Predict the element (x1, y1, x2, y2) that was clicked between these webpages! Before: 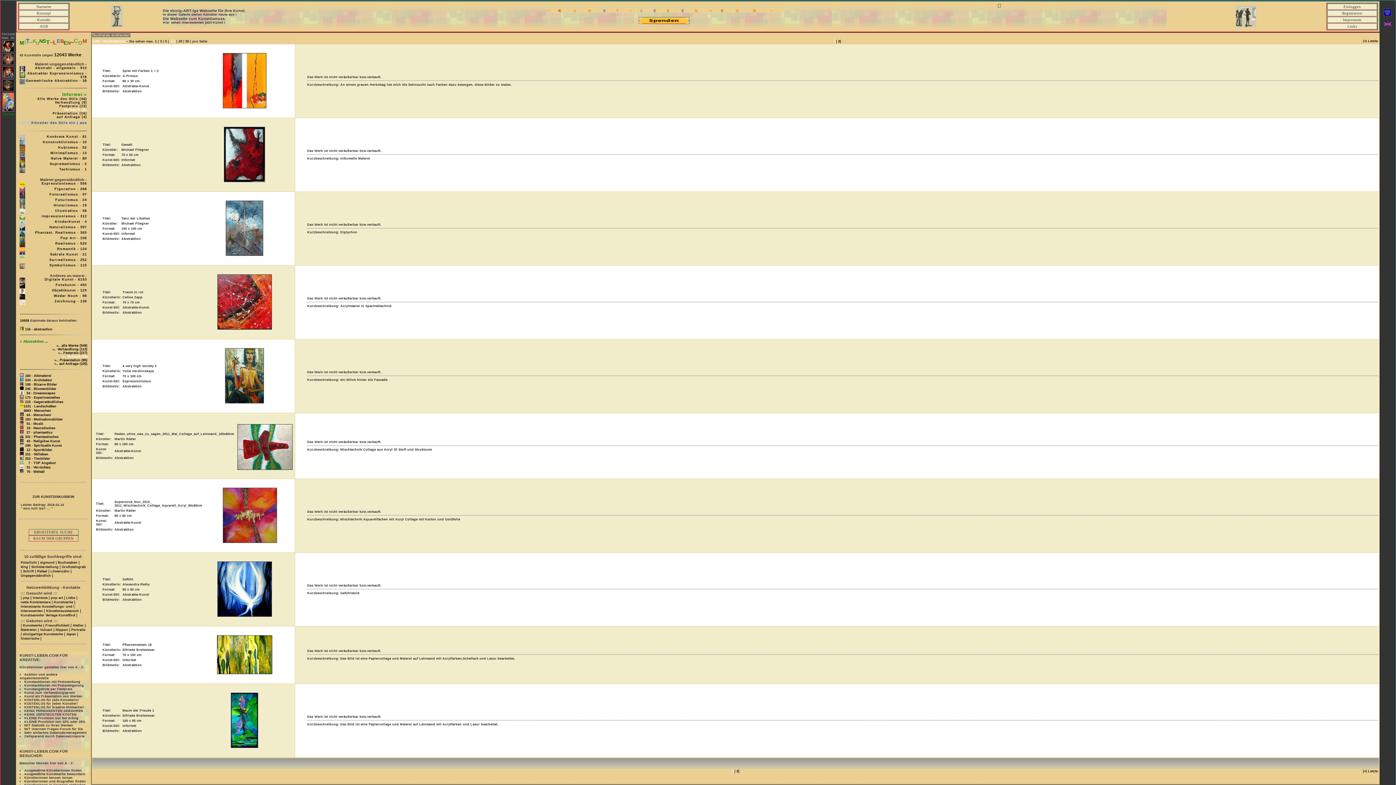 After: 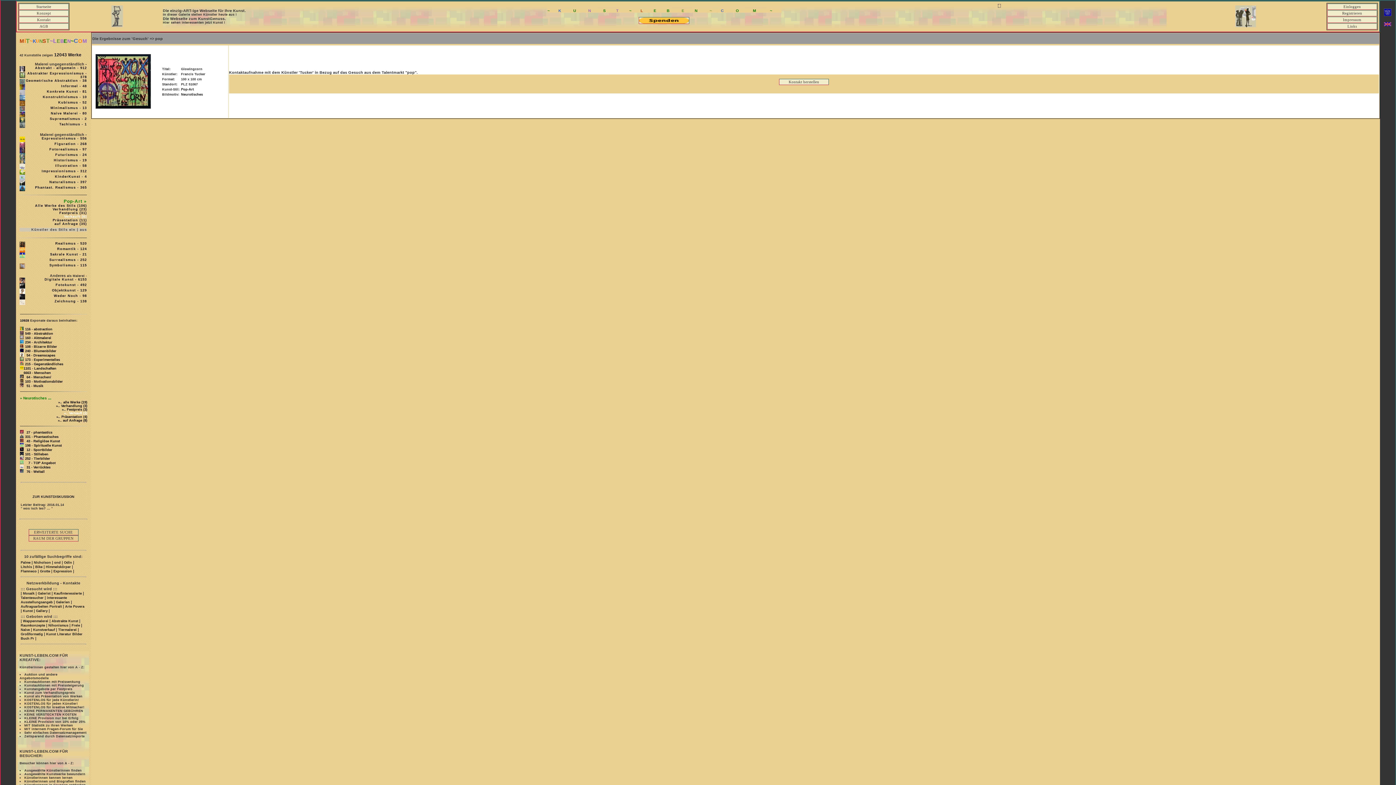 Action: label: pop bbox: (22, 596, 29, 600)